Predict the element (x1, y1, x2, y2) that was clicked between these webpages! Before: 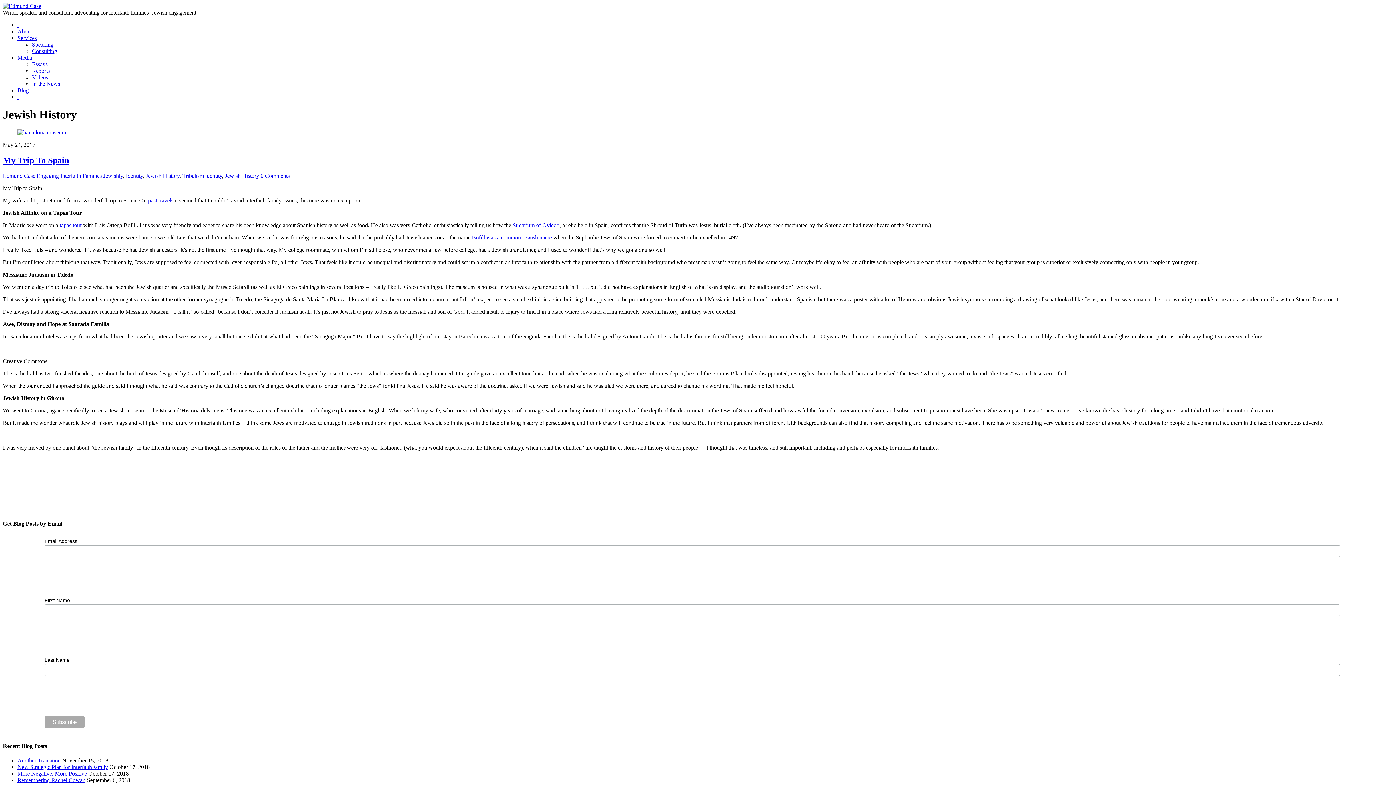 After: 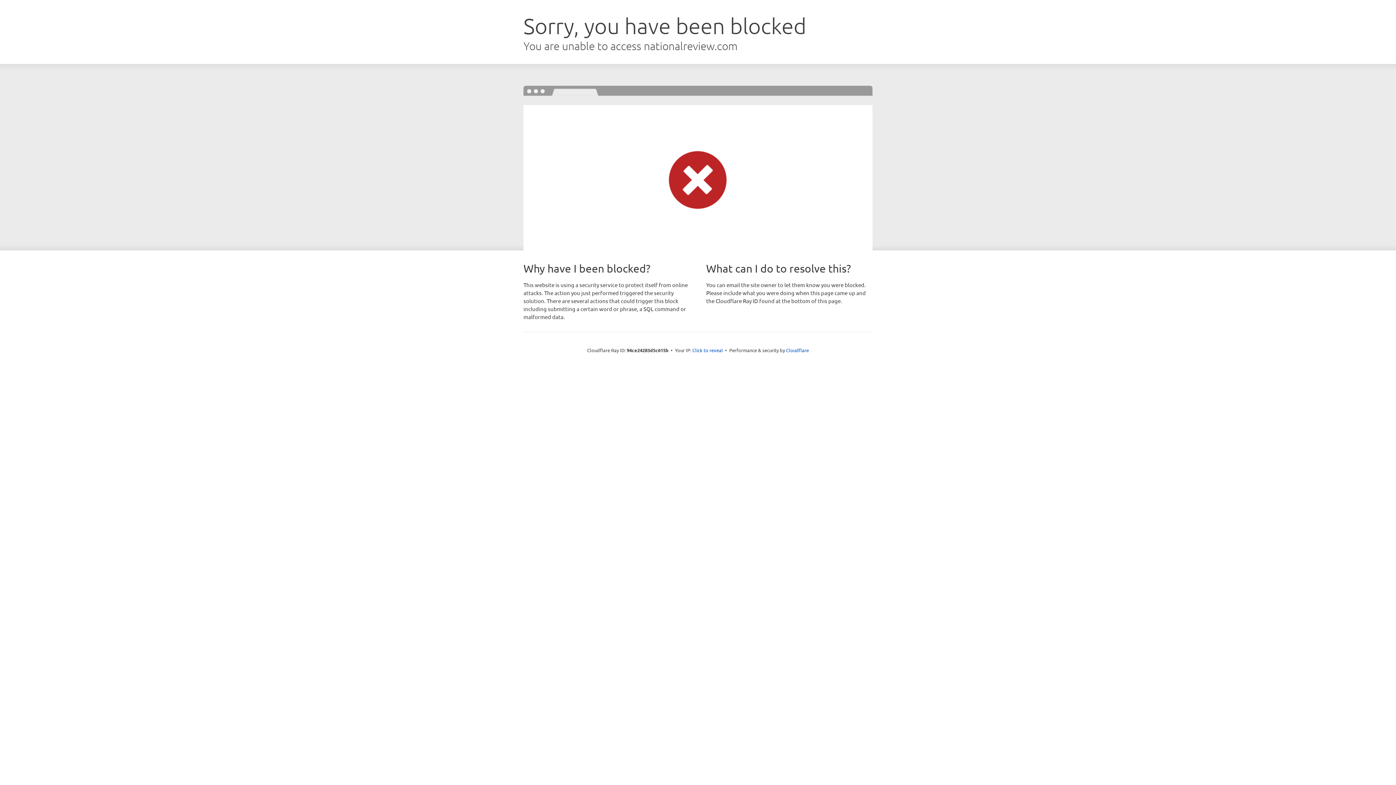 Action: label: Sudarium of Oviedo bbox: (512, 222, 559, 228)